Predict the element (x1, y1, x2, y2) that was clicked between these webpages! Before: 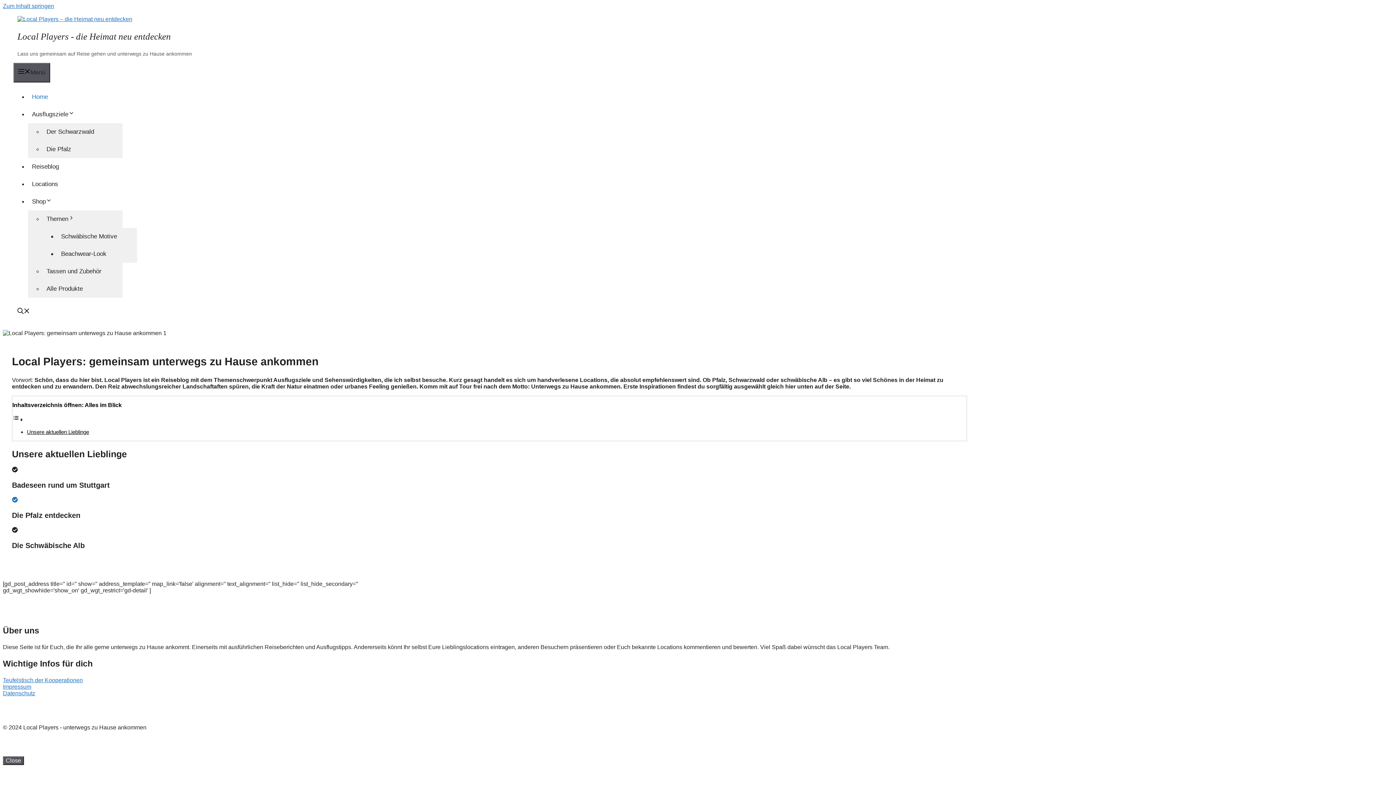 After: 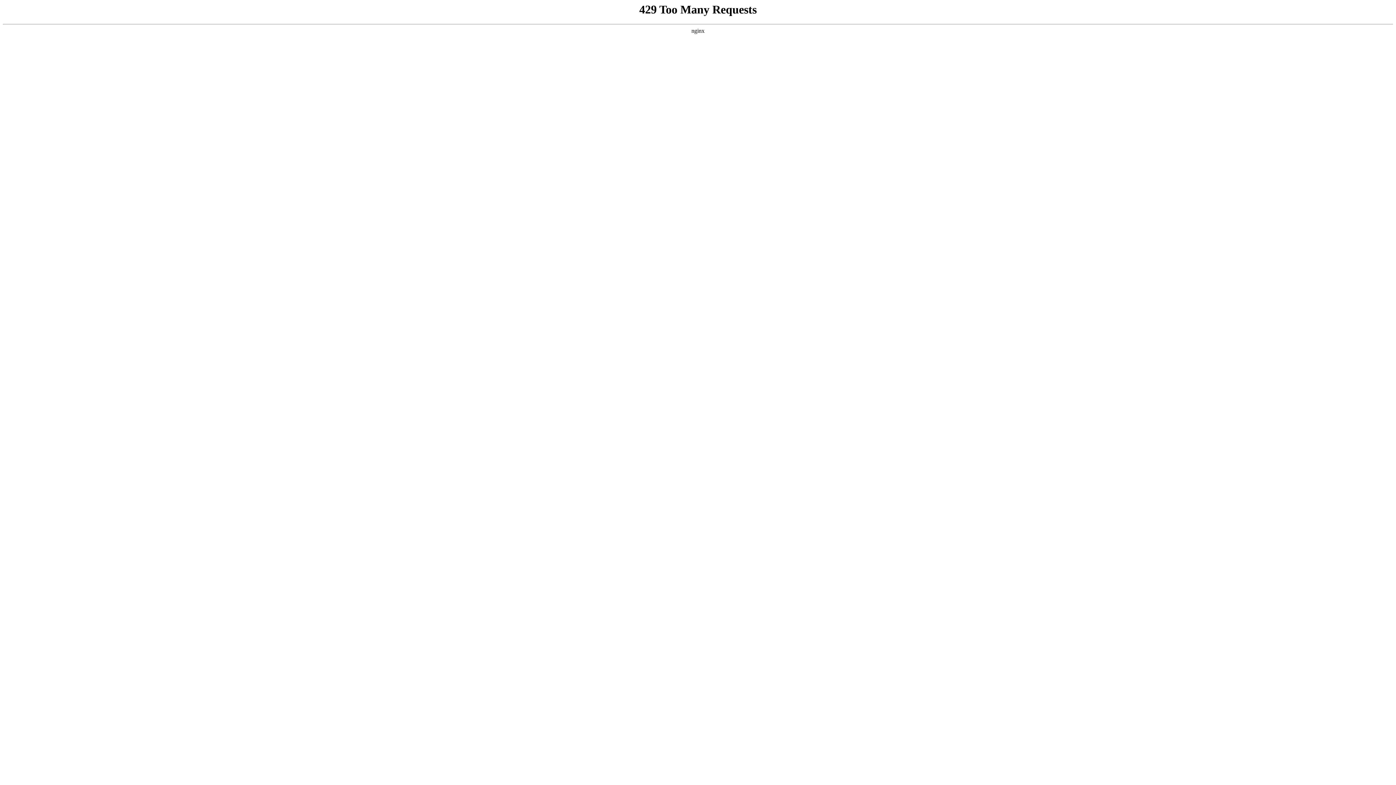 Action: label: Datenschutz bbox: (2, 690, 35, 696)